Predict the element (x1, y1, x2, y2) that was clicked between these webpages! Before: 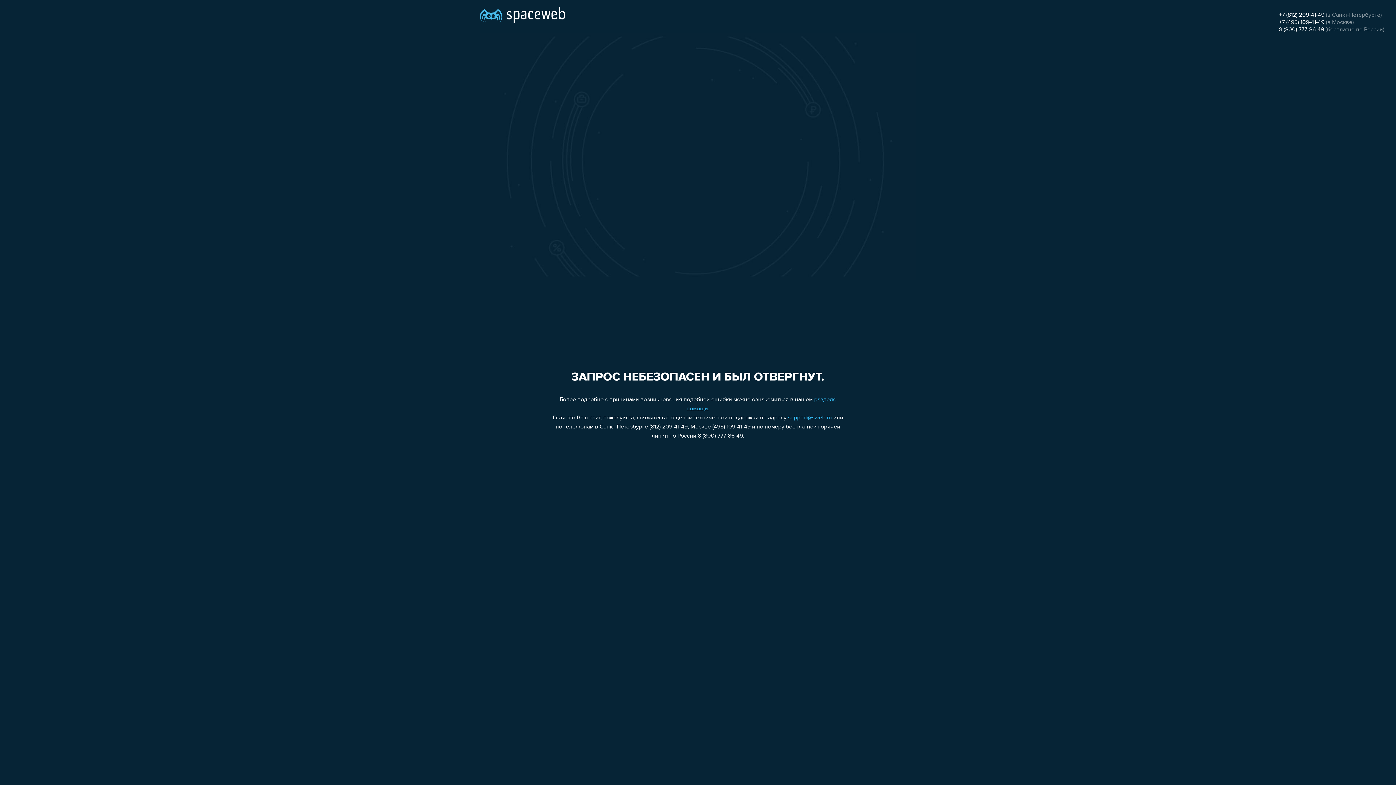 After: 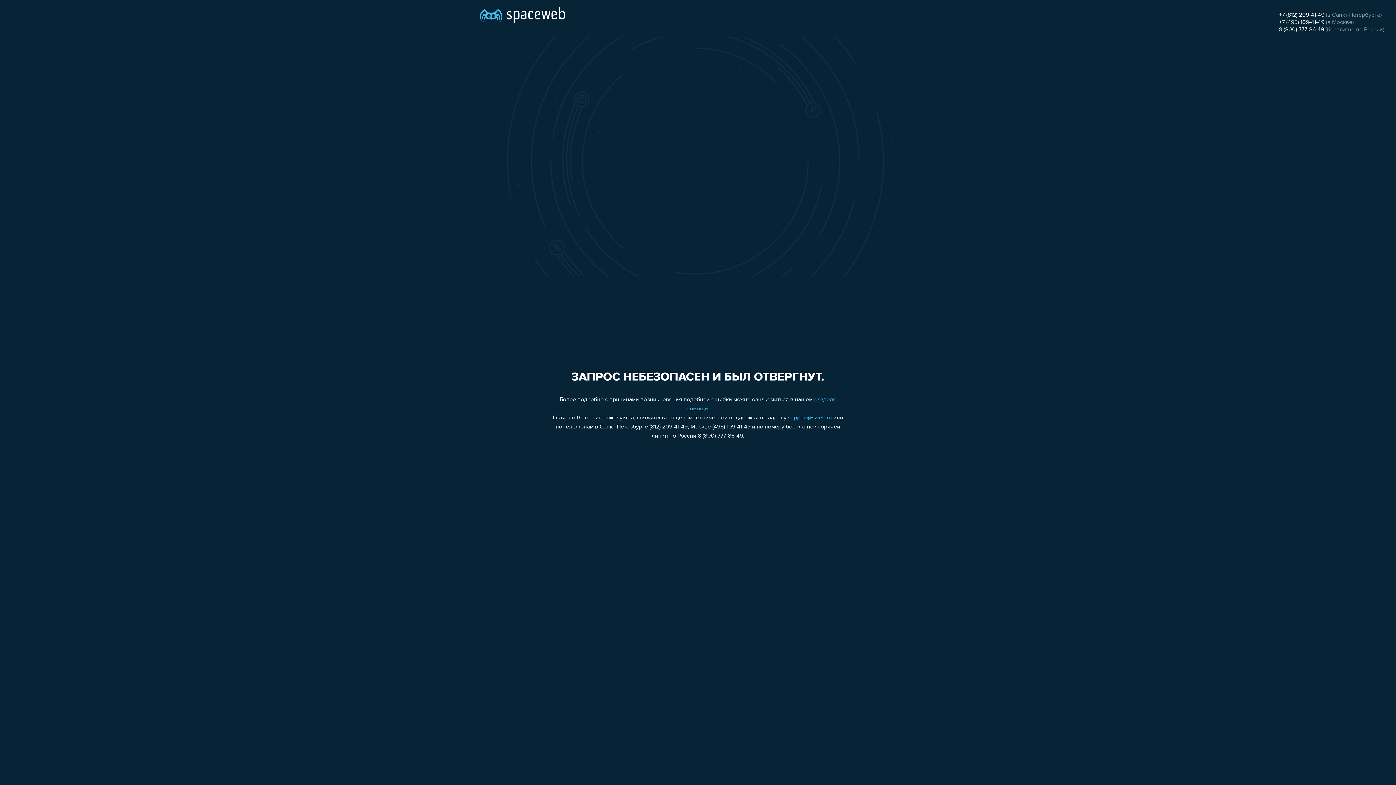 Action: bbox: (1279, 26, 1324, 32) label: 8 (800) 777-86-49